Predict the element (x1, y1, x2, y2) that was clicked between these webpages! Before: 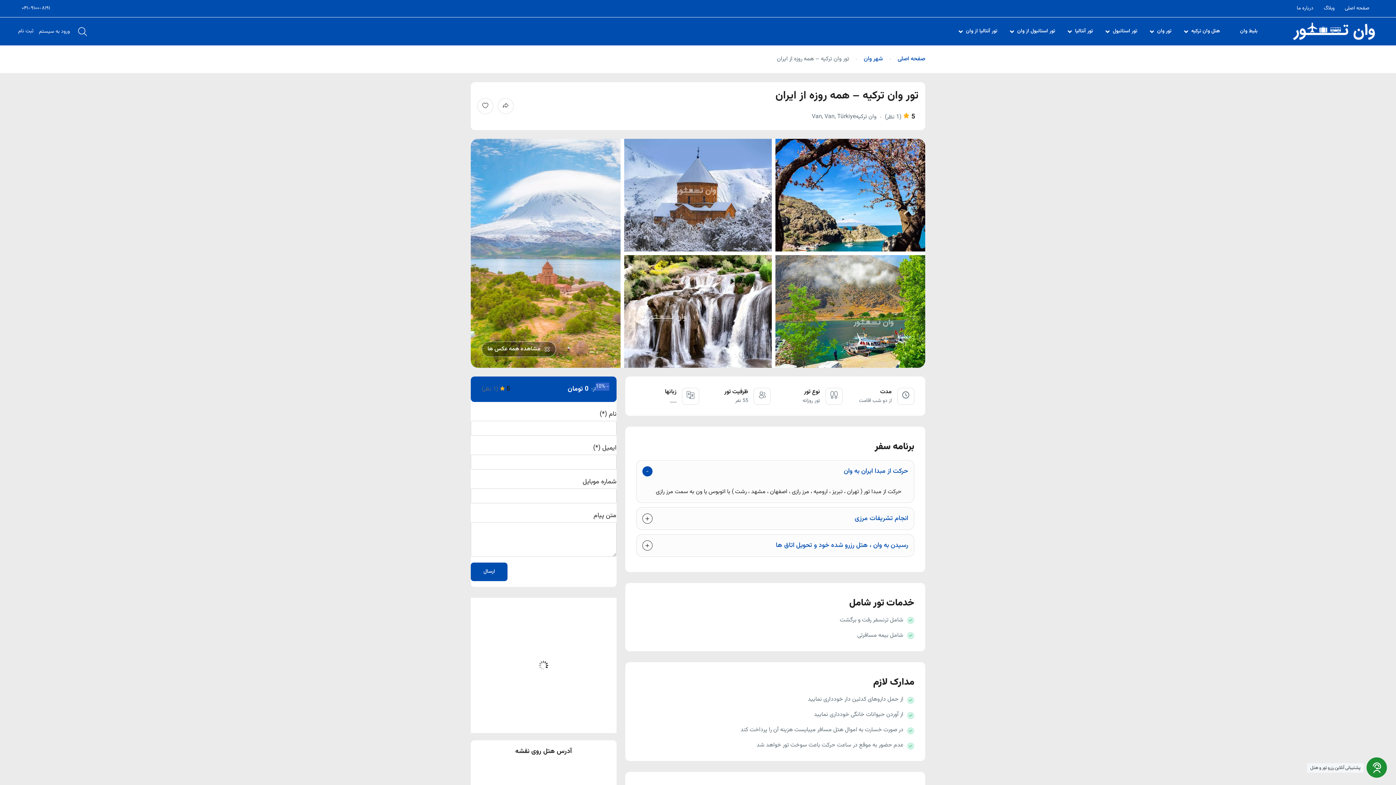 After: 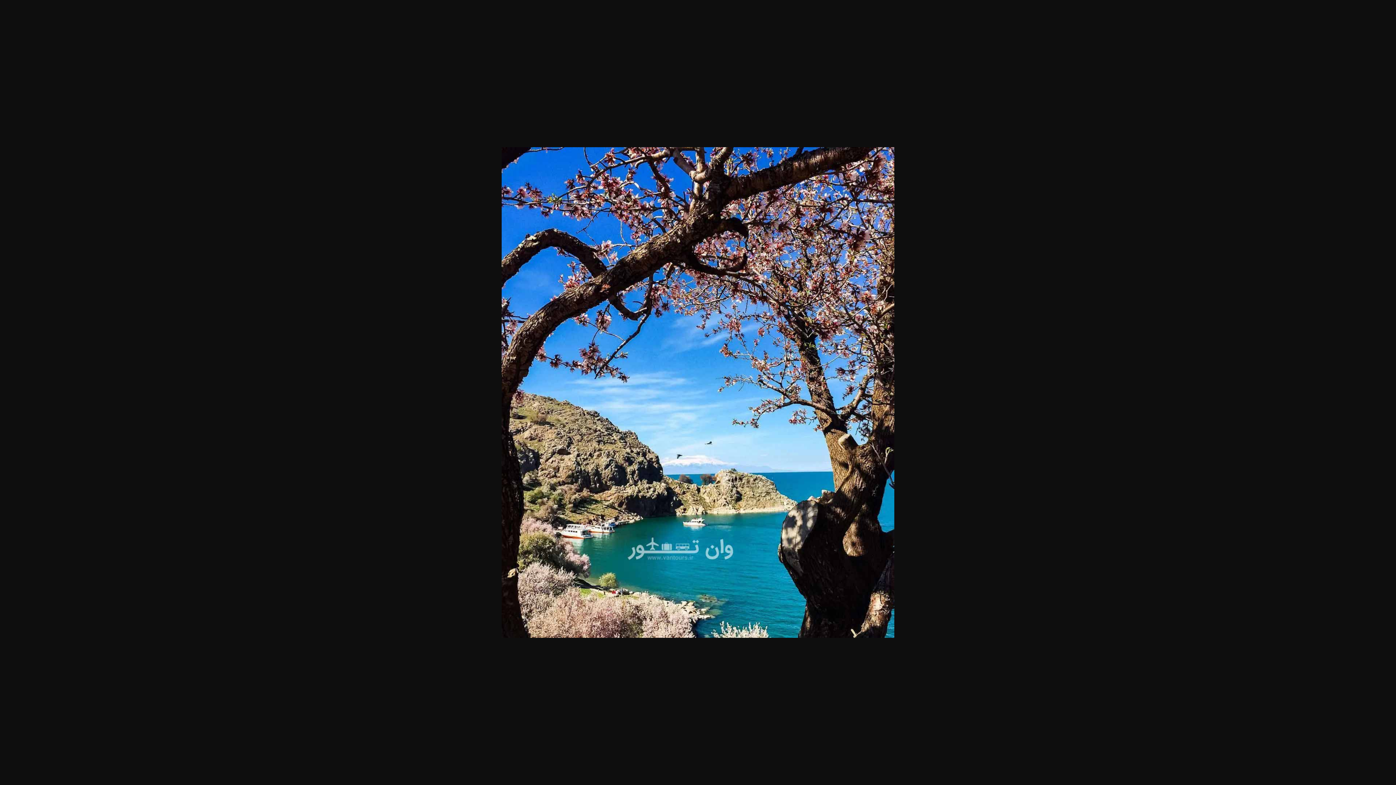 Action: bbox: (773, 138, 925, 253)